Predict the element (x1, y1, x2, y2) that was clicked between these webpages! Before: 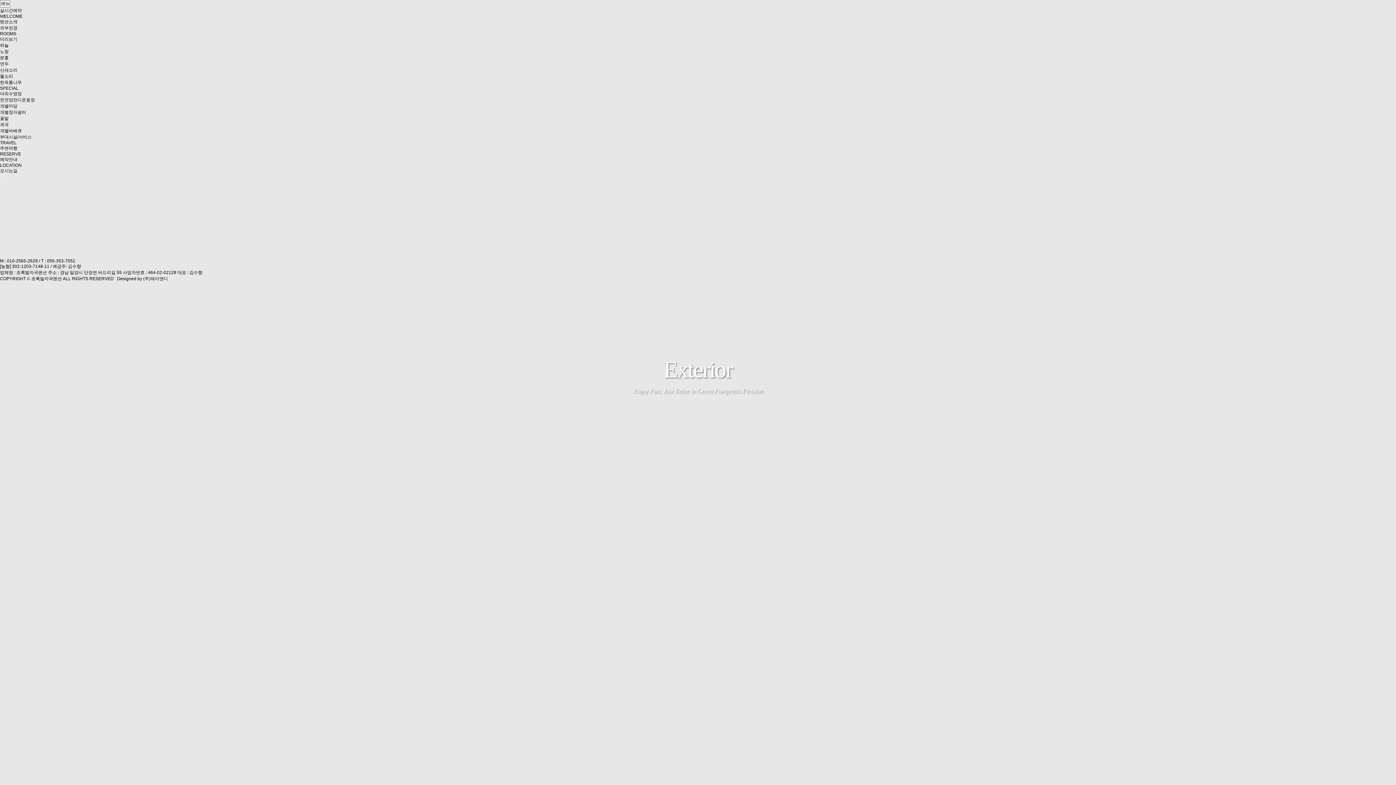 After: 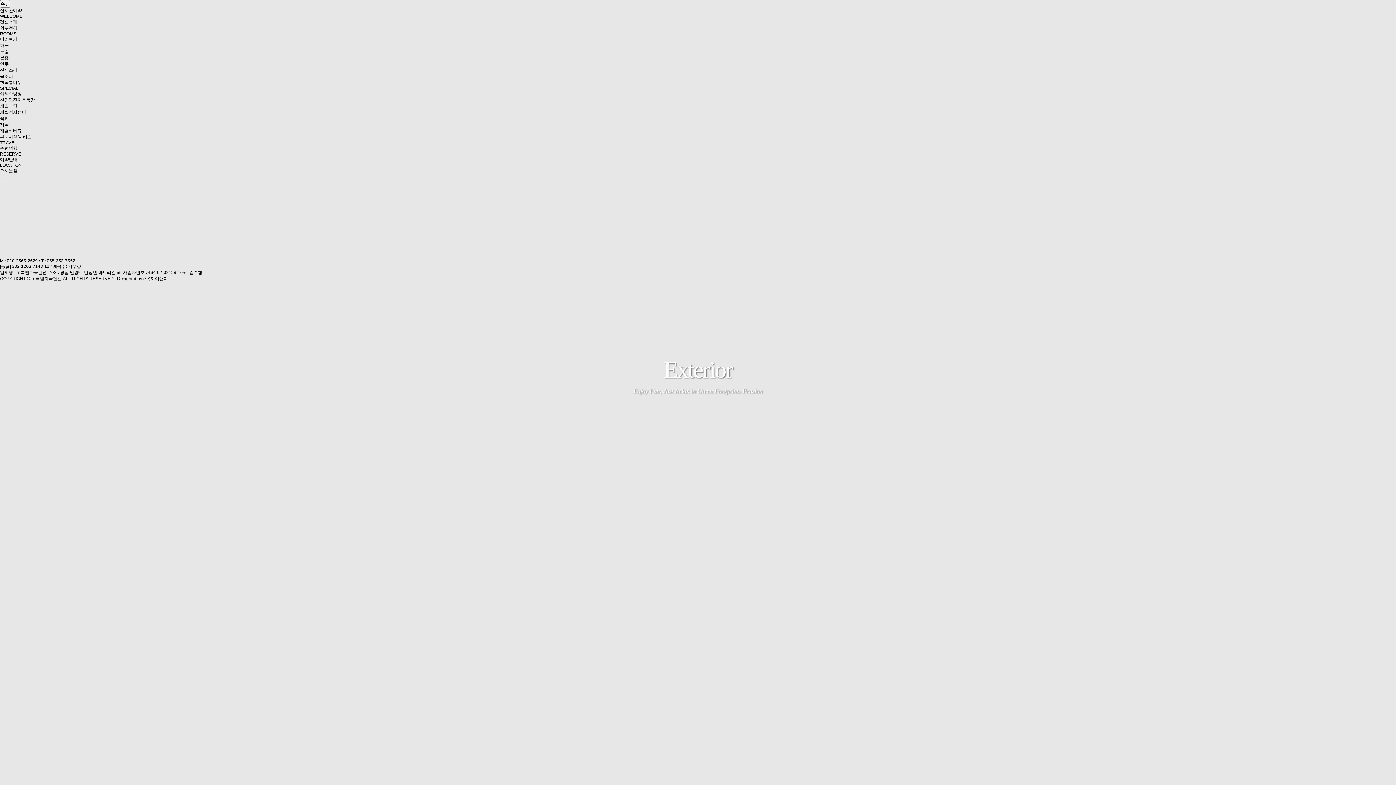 Action: label: M : 010-2565-2629 bbox: (0, 258, 37, 263)